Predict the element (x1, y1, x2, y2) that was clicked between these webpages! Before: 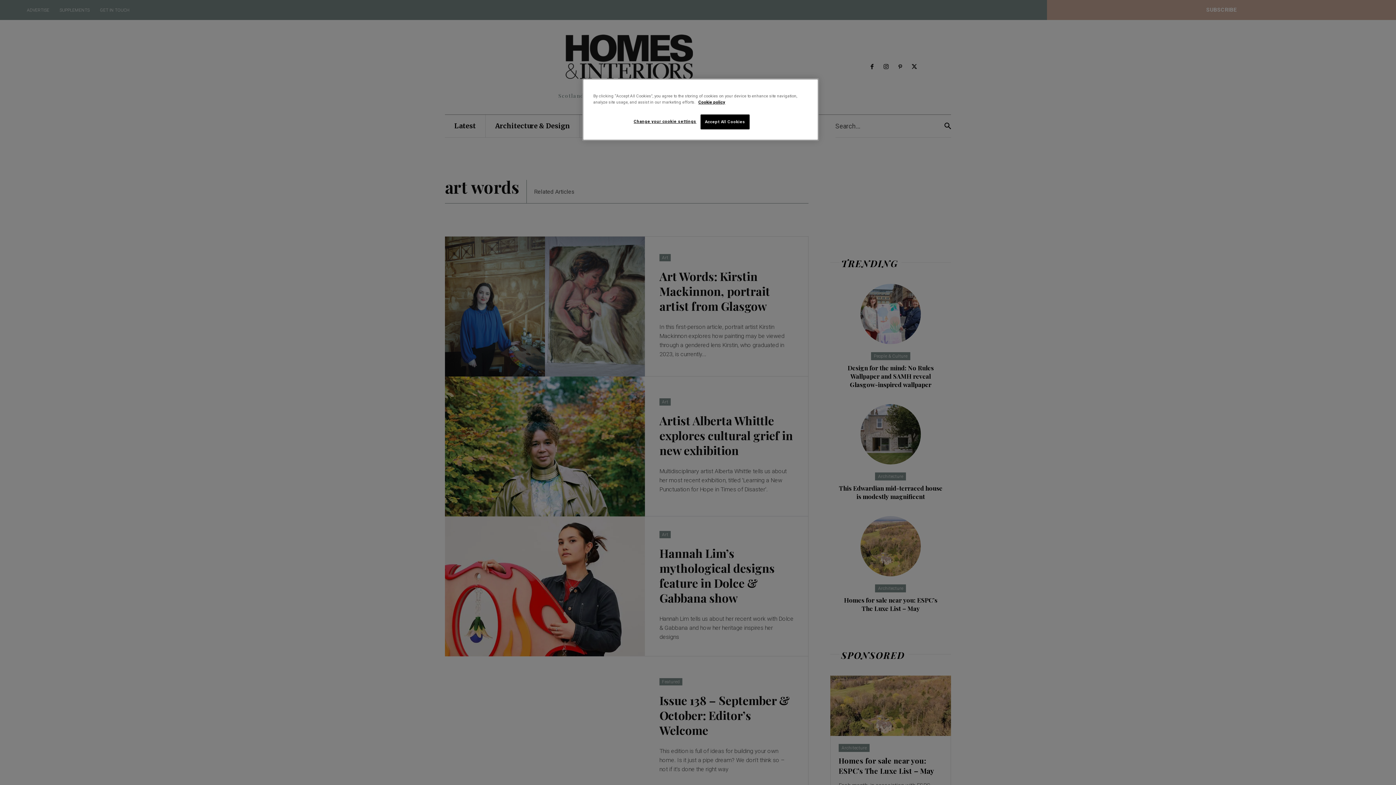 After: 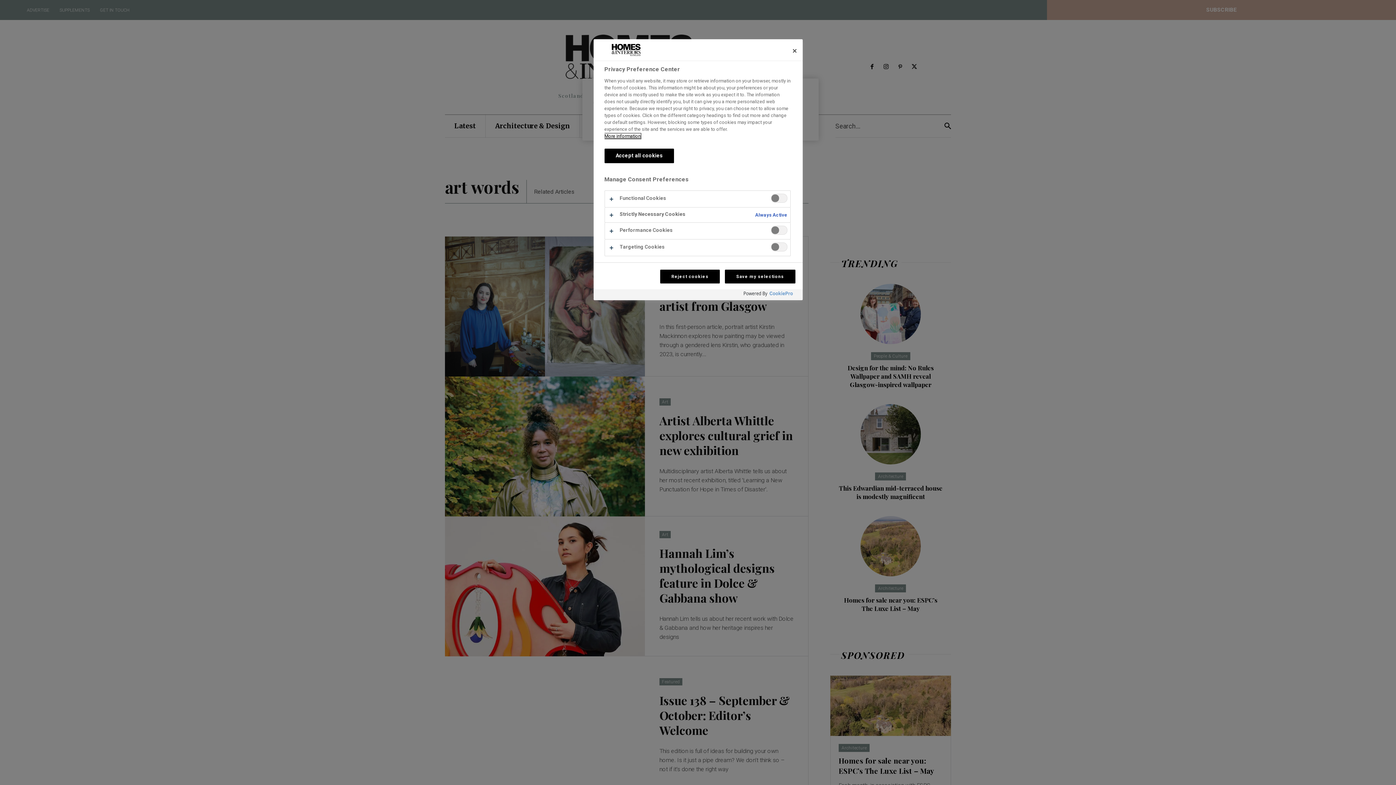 Action: bbox: (633, 114, 696, 128) label: Change your cookie settings